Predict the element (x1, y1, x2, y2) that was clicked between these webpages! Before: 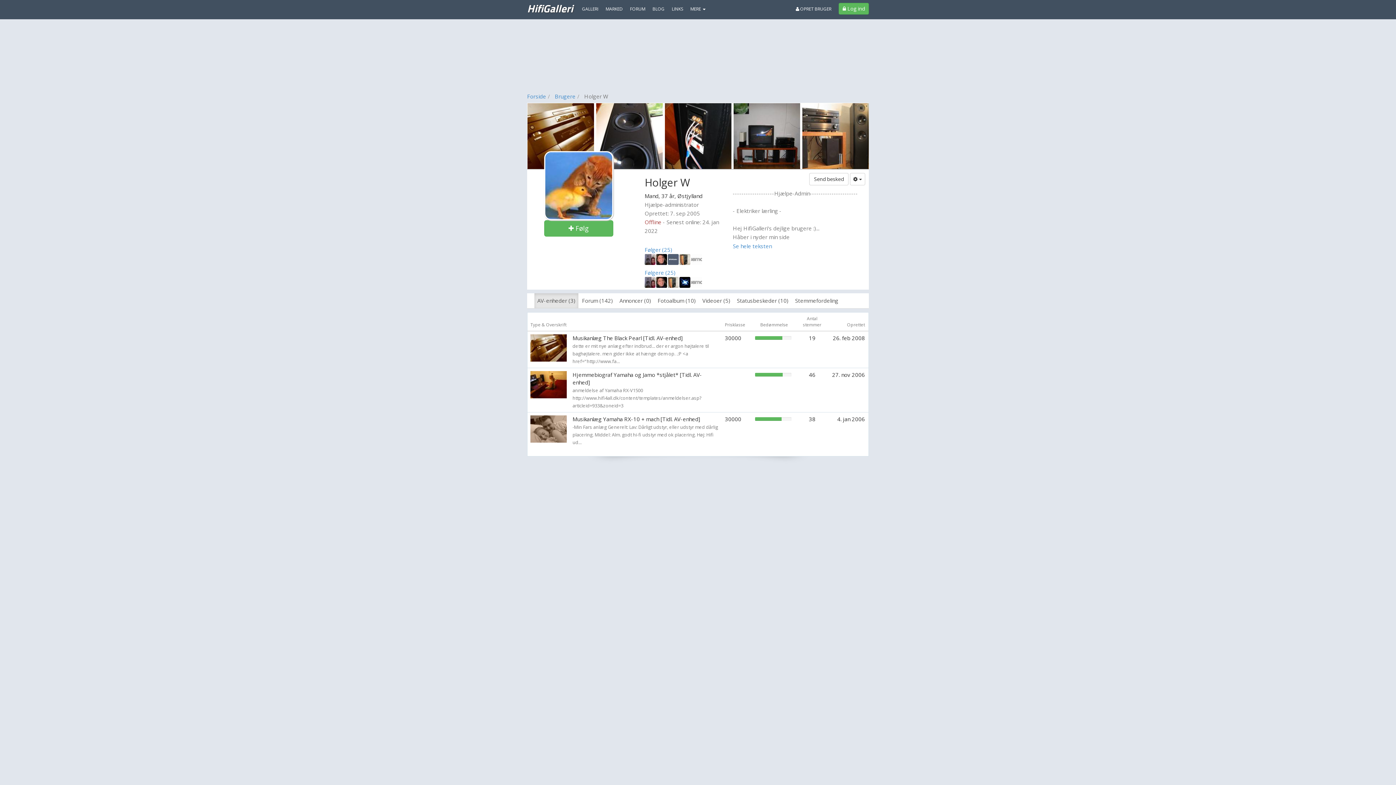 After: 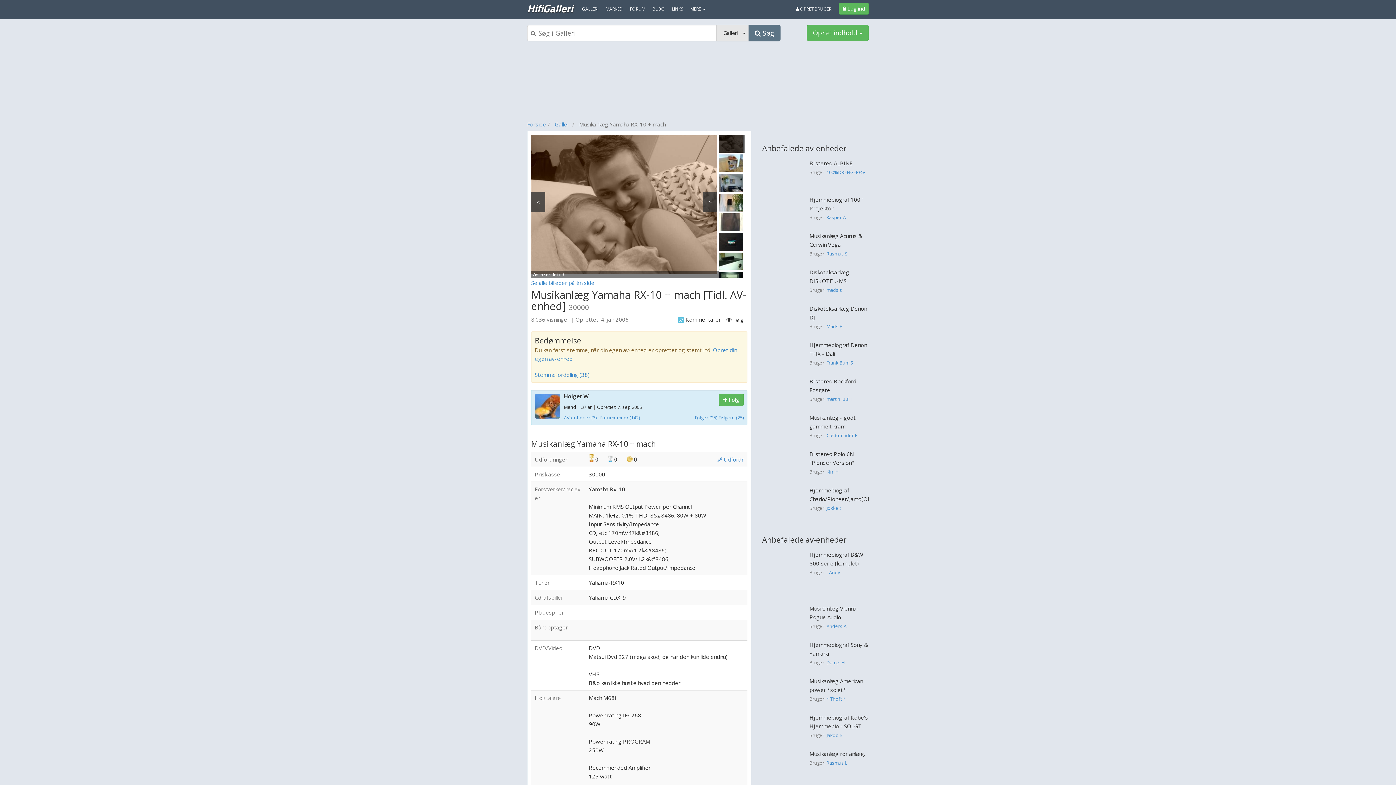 Action: bbox: (572, 415, 700, 422) label: Musikanlæg Yamaha RX-10 + mach [Tidl. AV-enhed]